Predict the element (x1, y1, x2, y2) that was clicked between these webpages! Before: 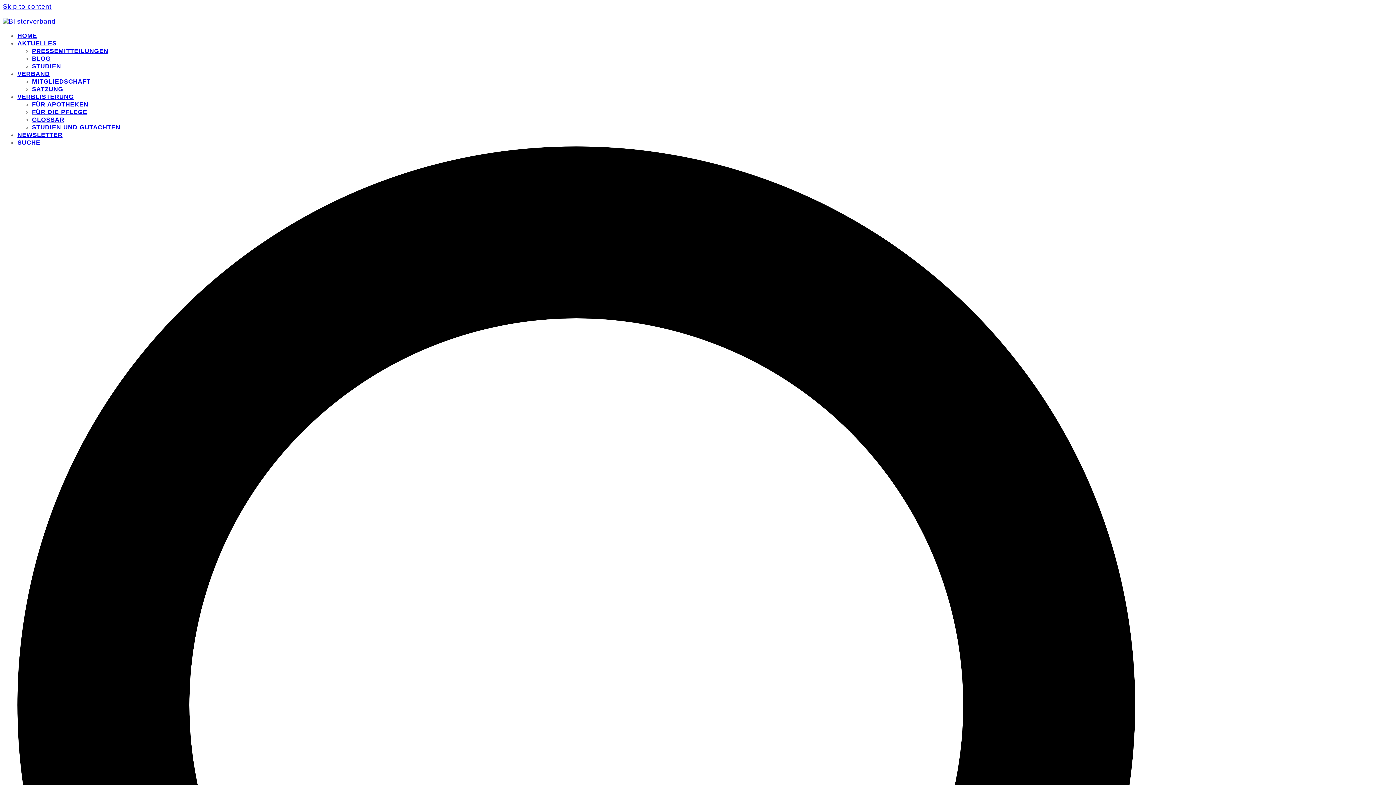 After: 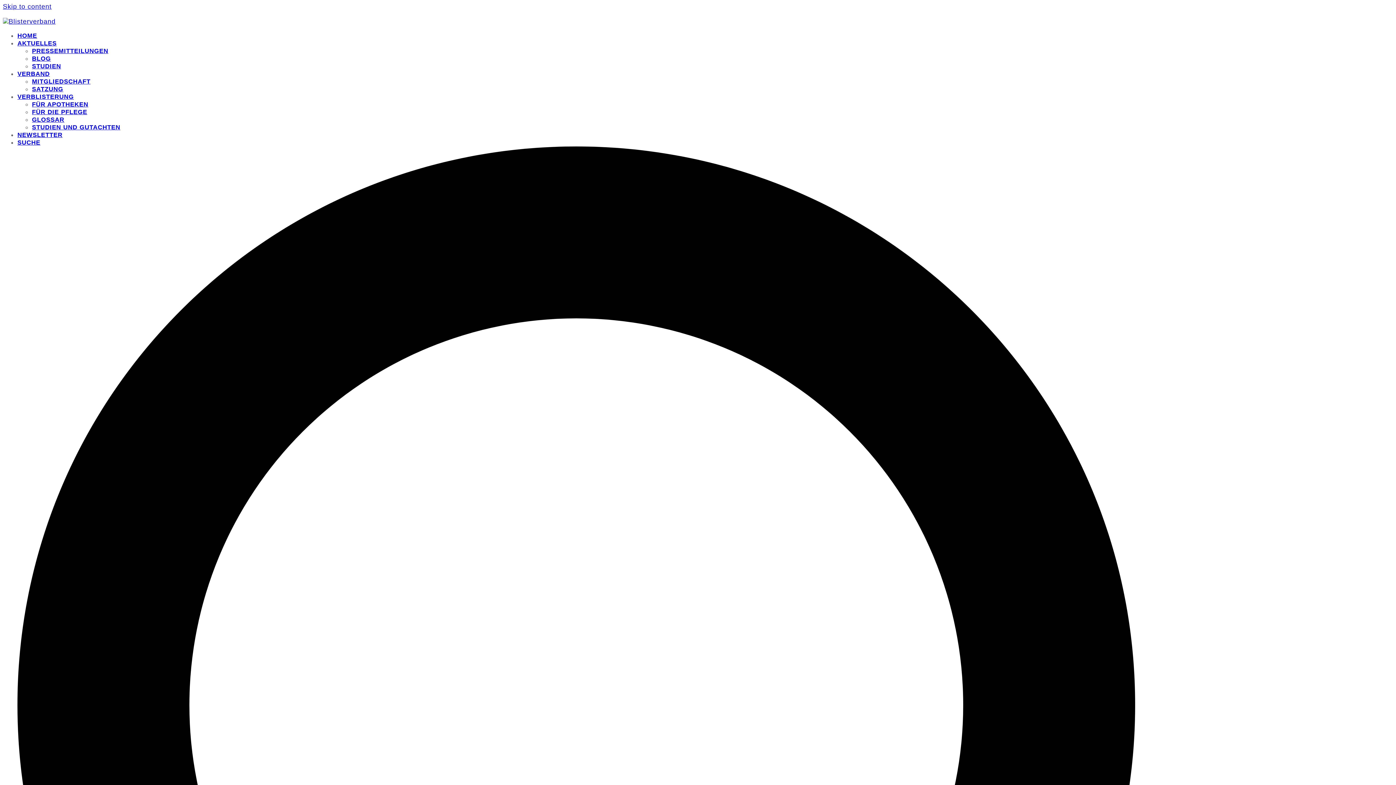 Action: label: AKTUELLES bbox: (17, 39, 56, 46)